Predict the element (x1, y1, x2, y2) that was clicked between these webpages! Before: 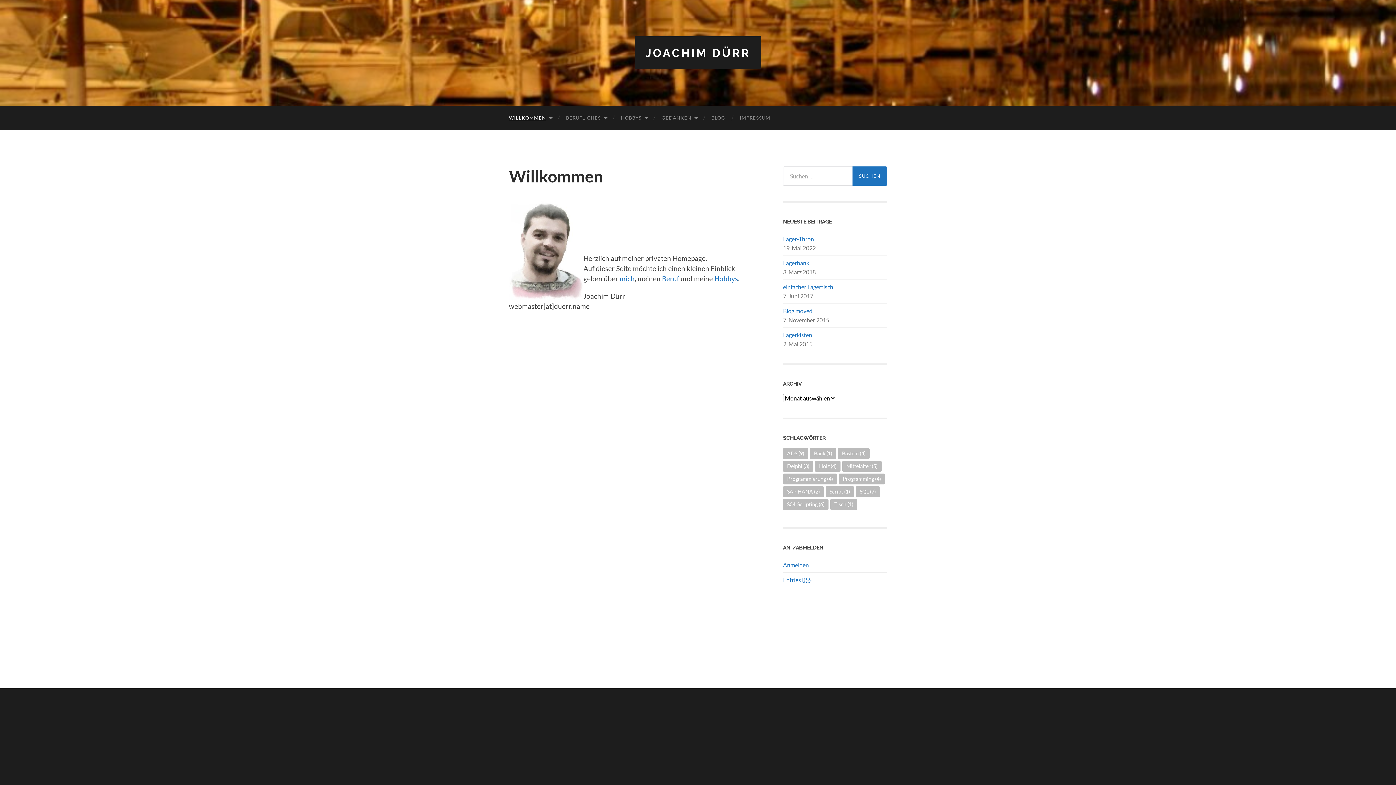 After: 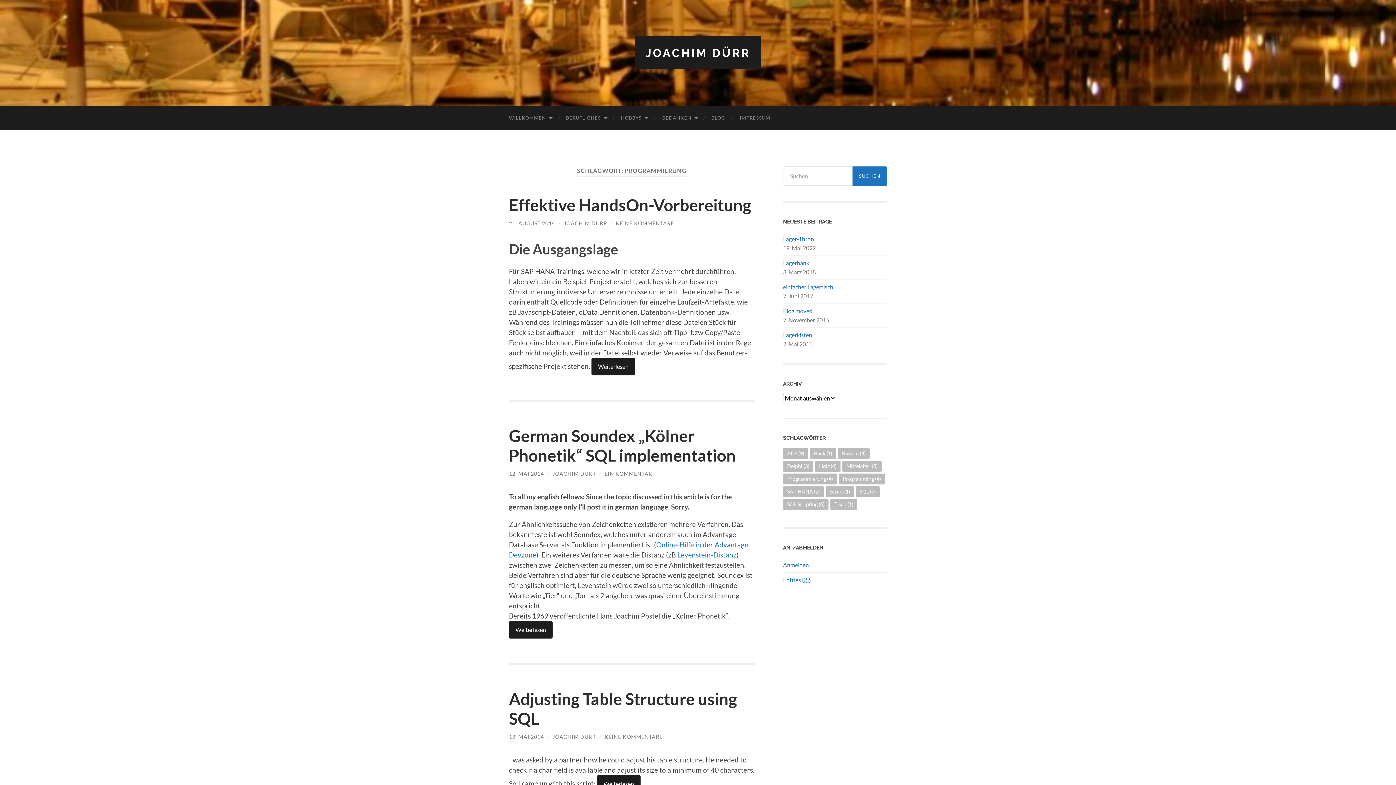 Action: label: Programmierung (4 Einträge) bbox: (783, 473, 837, 484)